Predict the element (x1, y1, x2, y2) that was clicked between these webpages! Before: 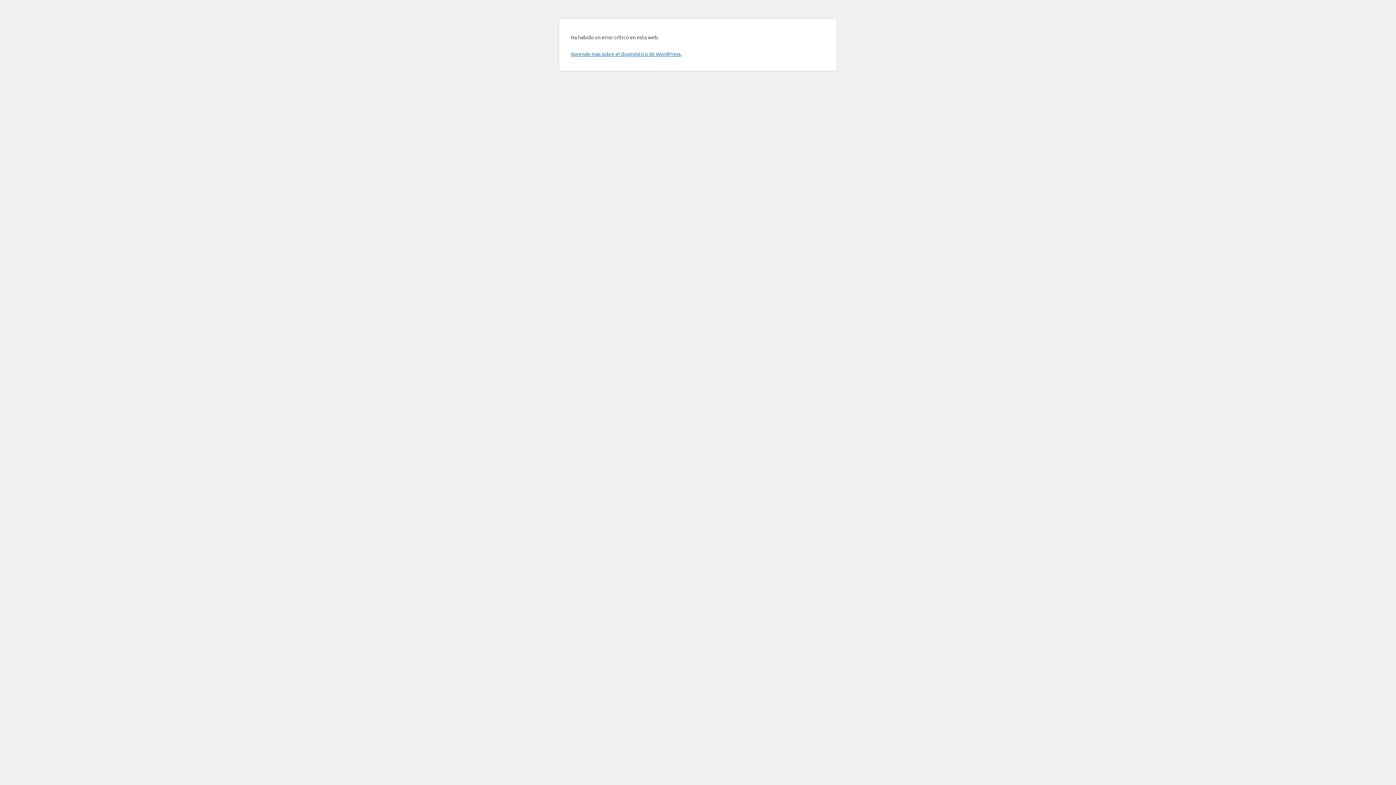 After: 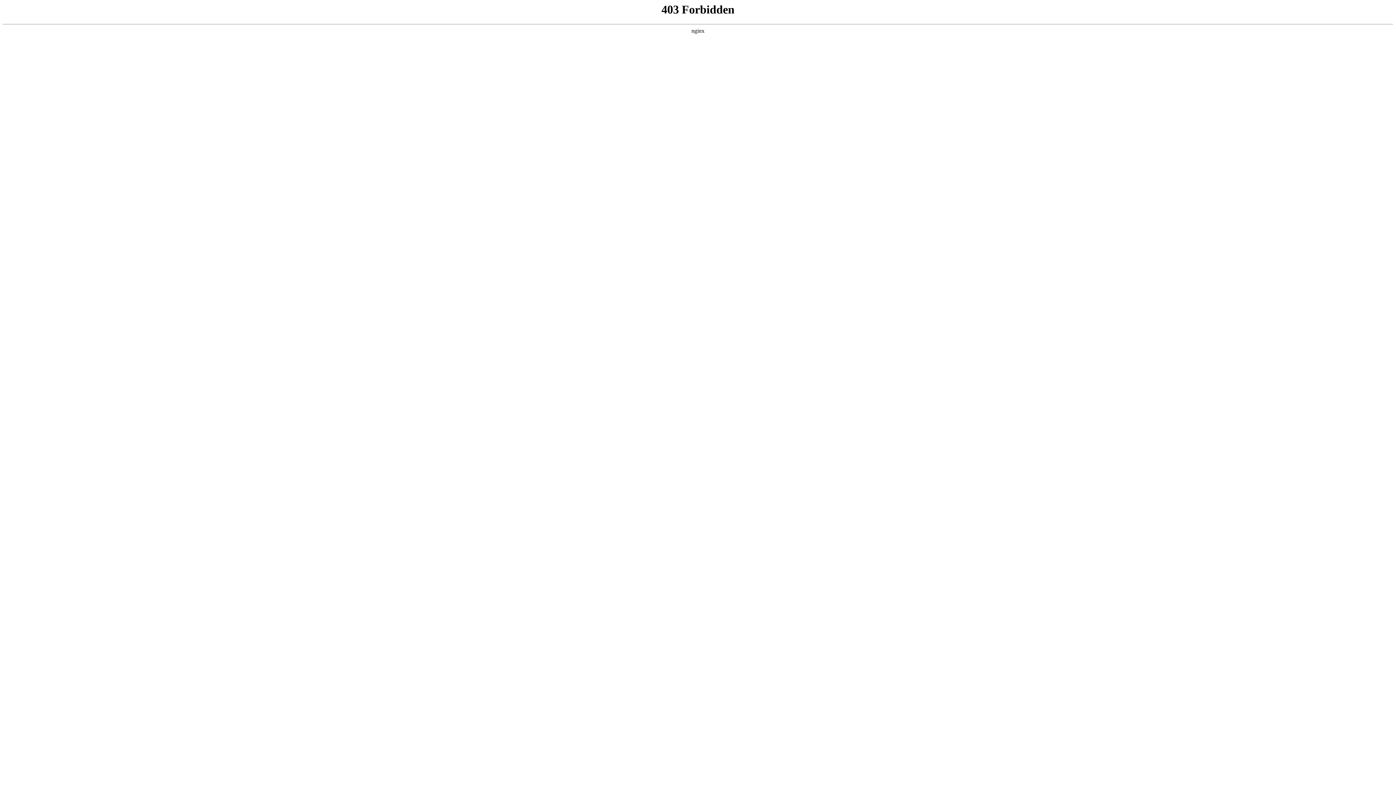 Action: bbox: (570, 50, 681, 57) label: Aprende más sobre el diagnóstico de WordPress.